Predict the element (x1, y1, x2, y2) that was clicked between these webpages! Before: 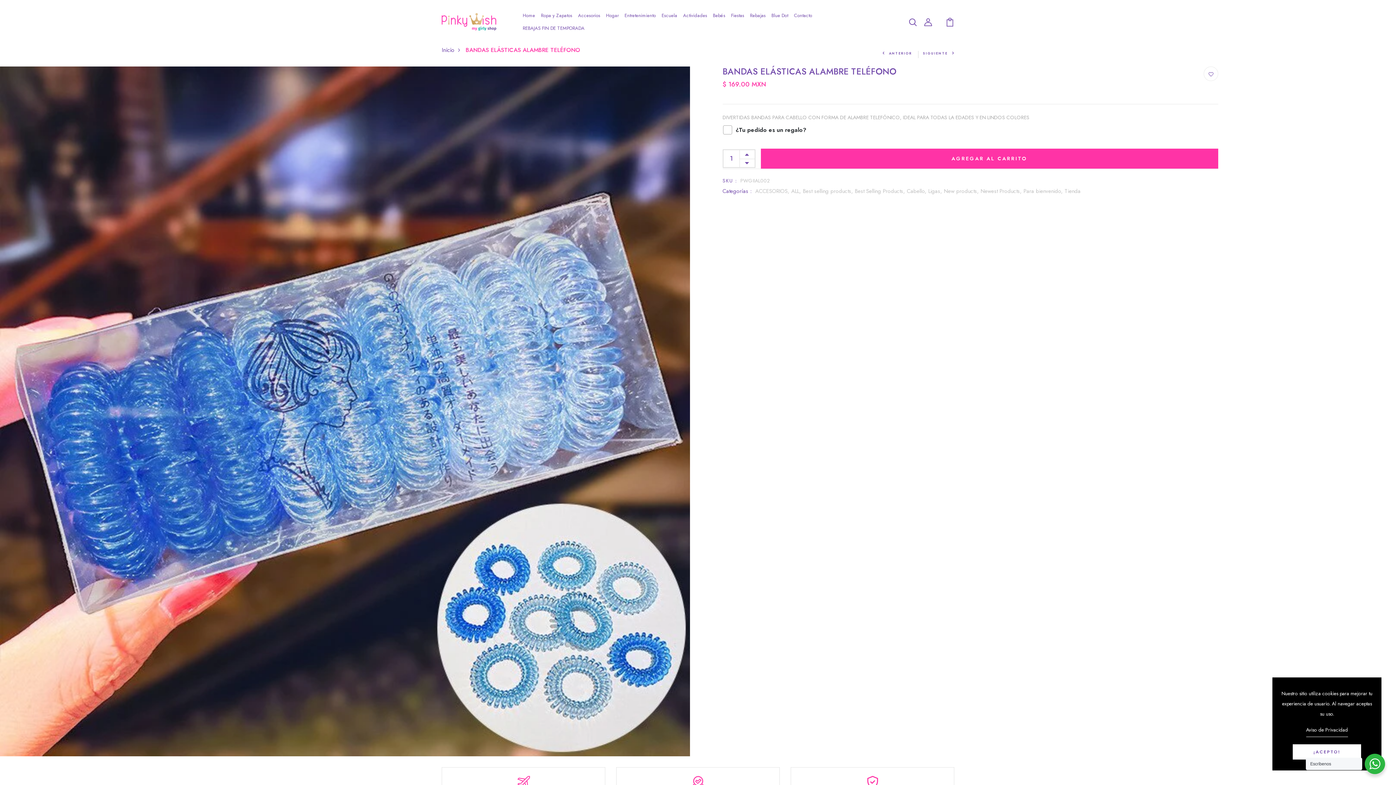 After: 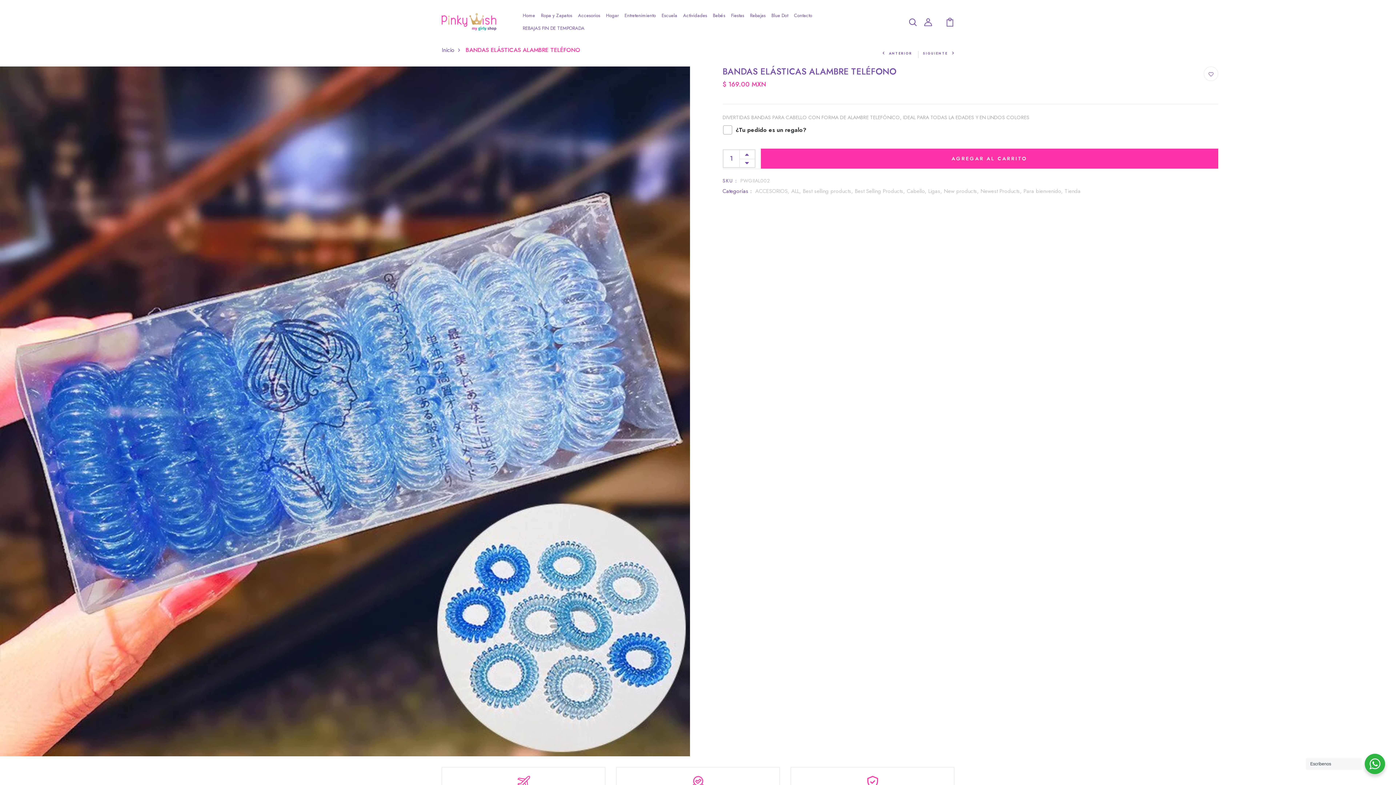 Action: bbox: (1293, 744, 1361, 760) label: ¡ACEPTO!